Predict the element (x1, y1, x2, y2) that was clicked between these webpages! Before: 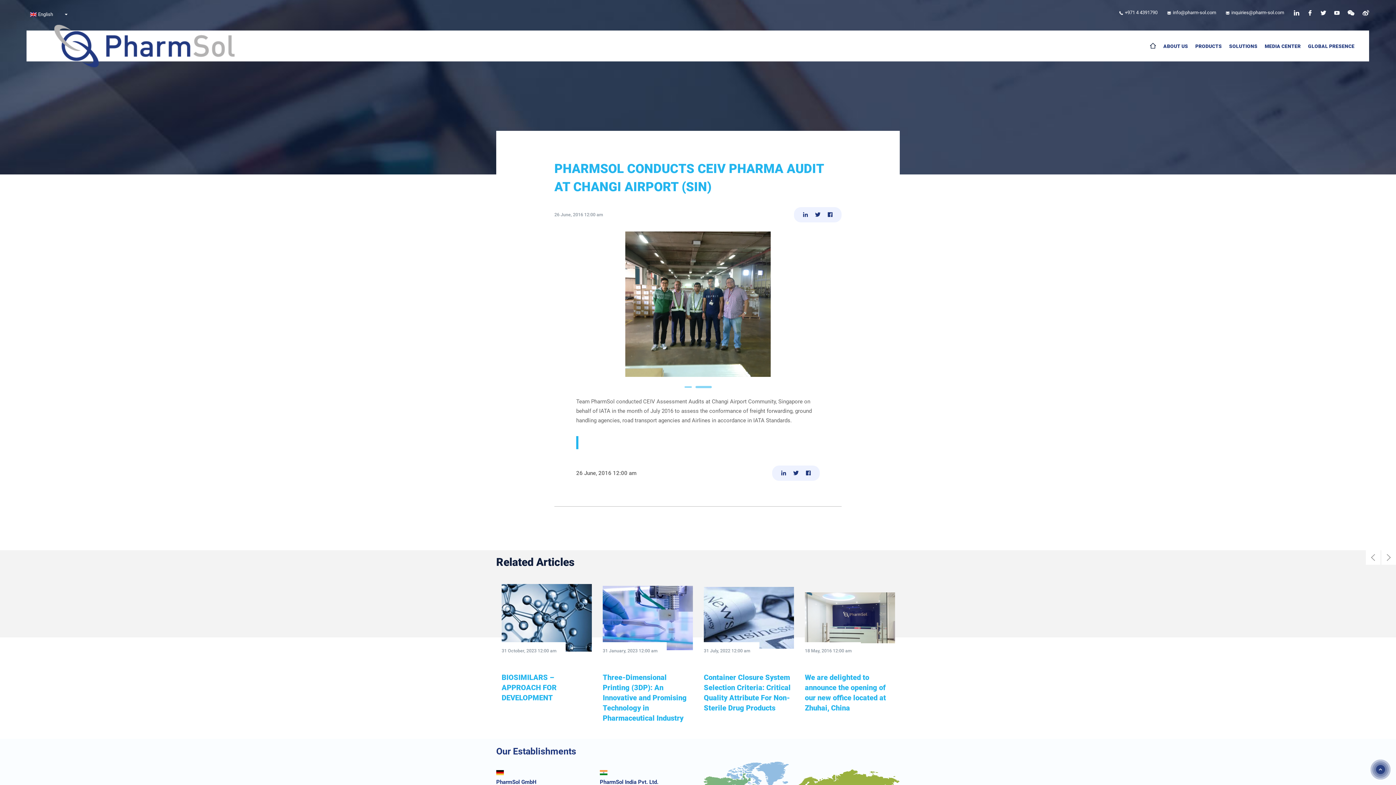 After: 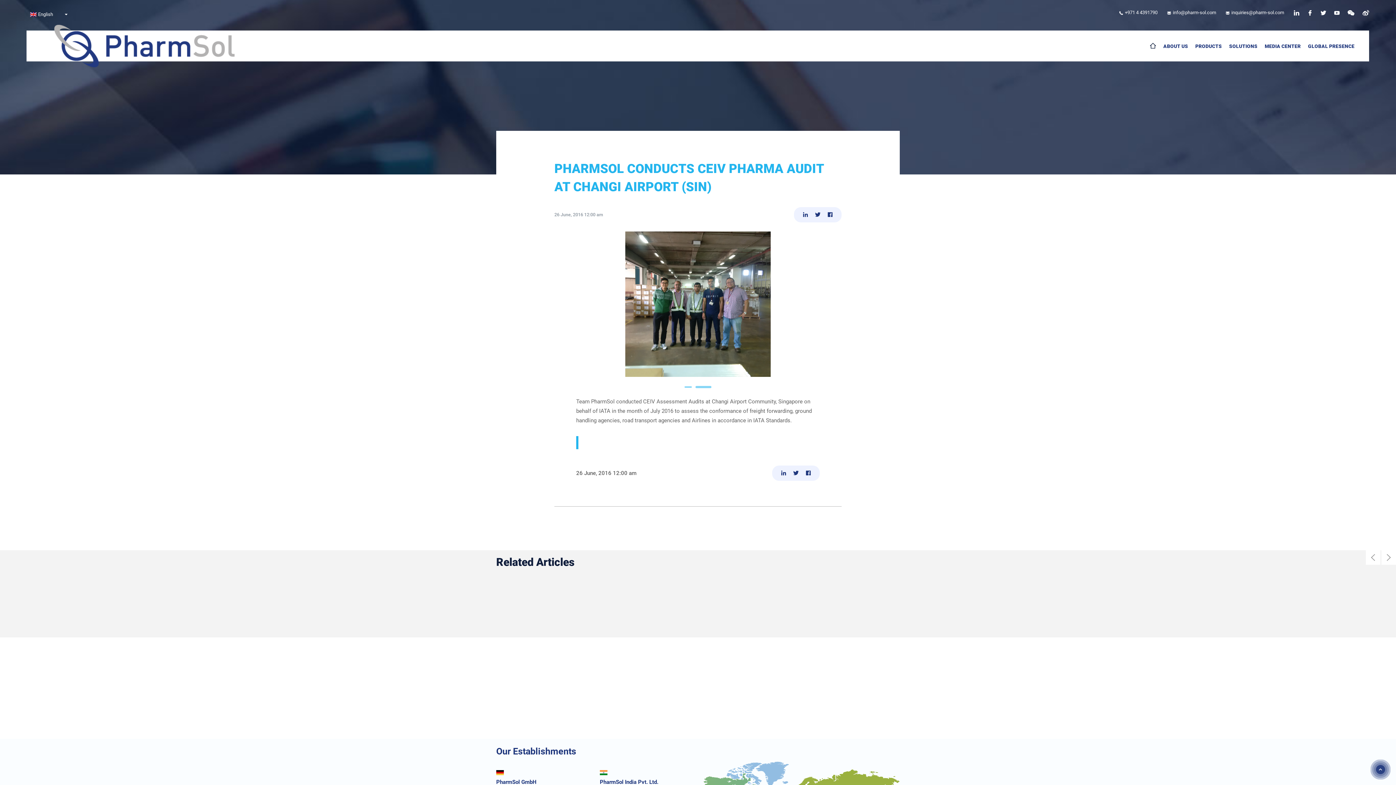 Action: bbox: (1362, 9, 1369, 16)